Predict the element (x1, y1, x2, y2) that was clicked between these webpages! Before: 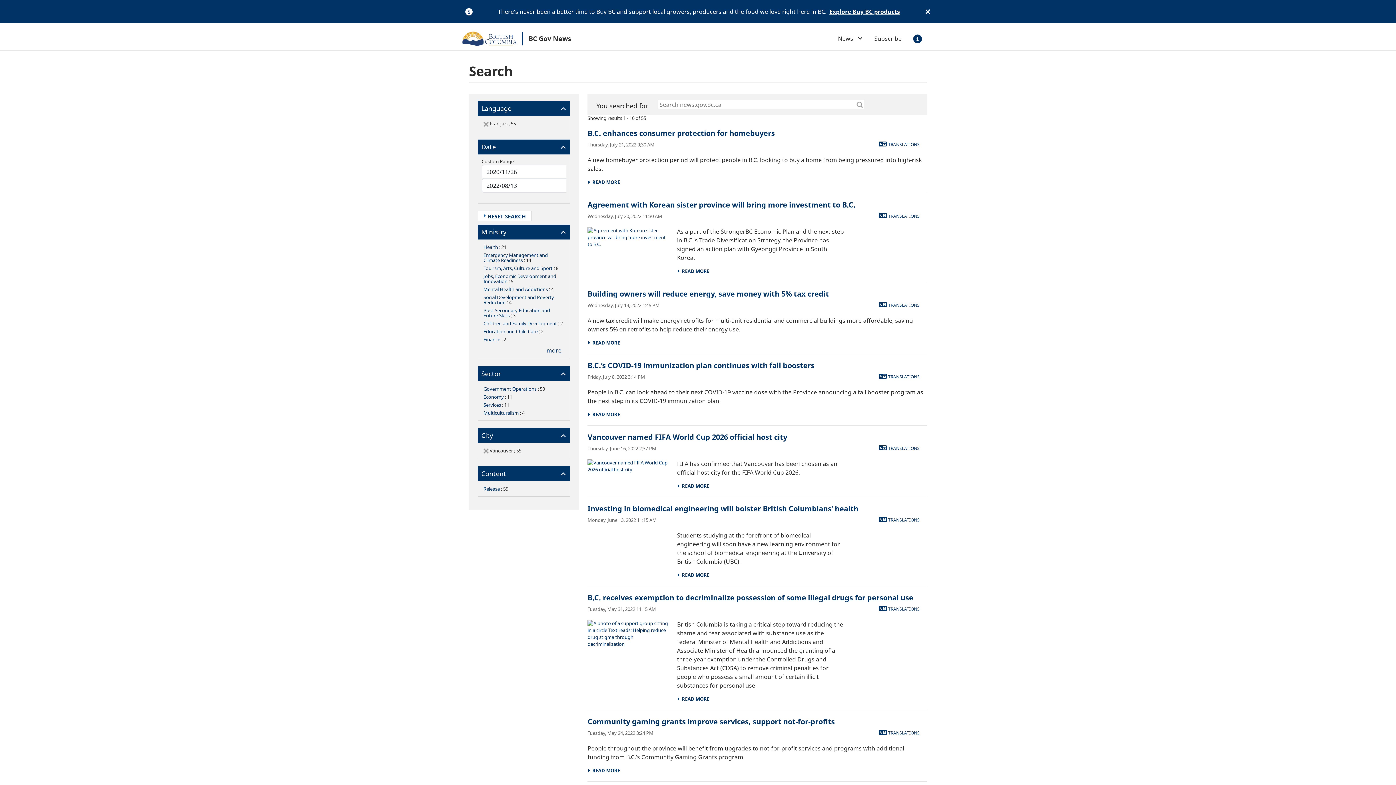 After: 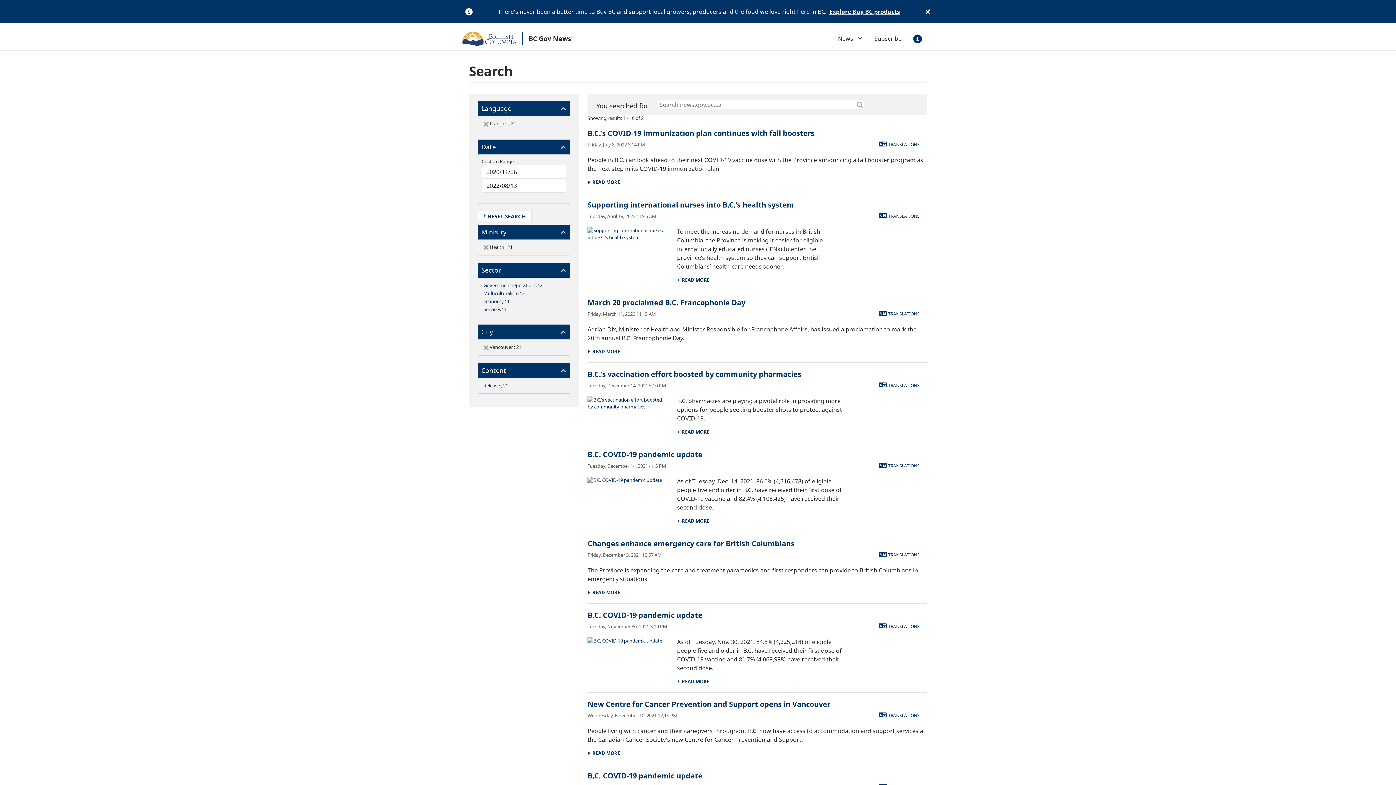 Action: bbox: (483, 243, 498, 250) label: Health